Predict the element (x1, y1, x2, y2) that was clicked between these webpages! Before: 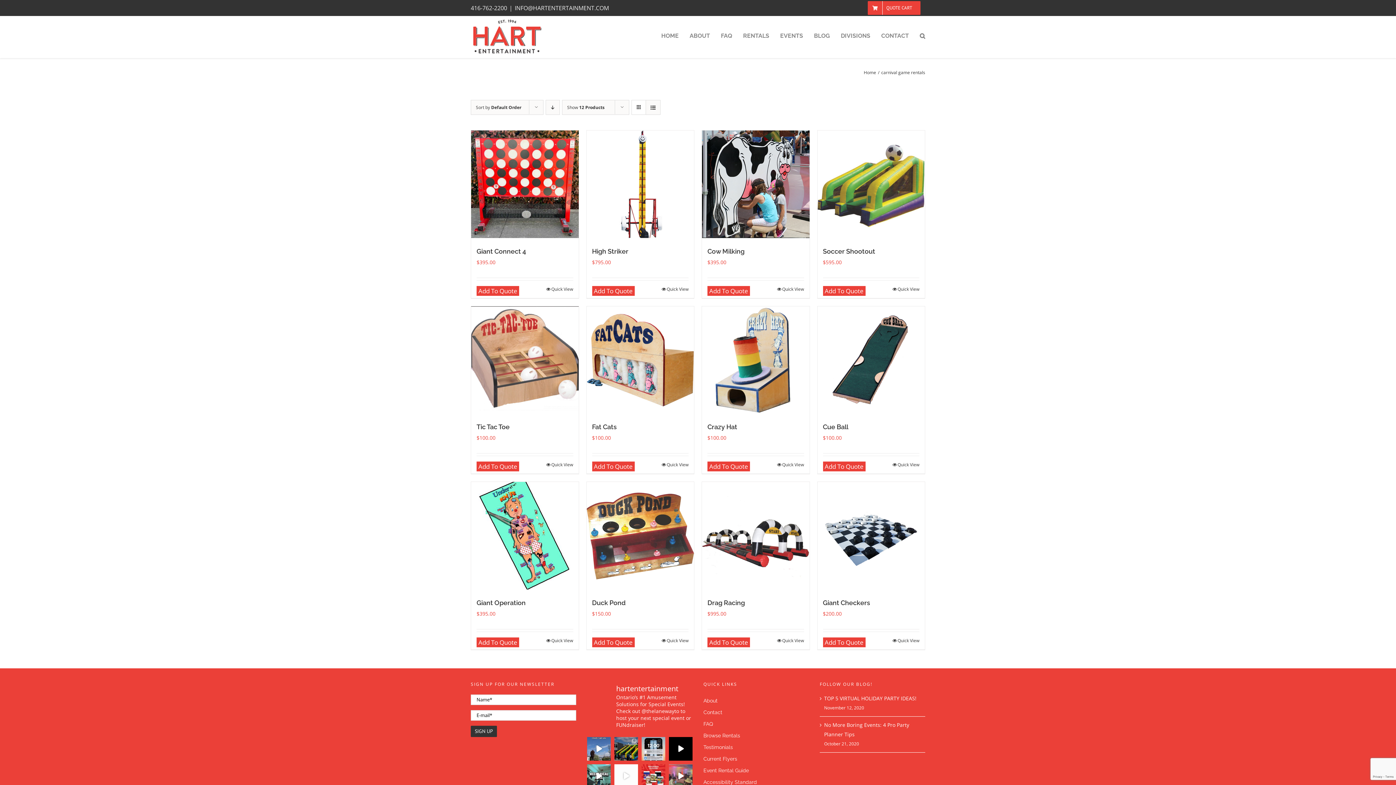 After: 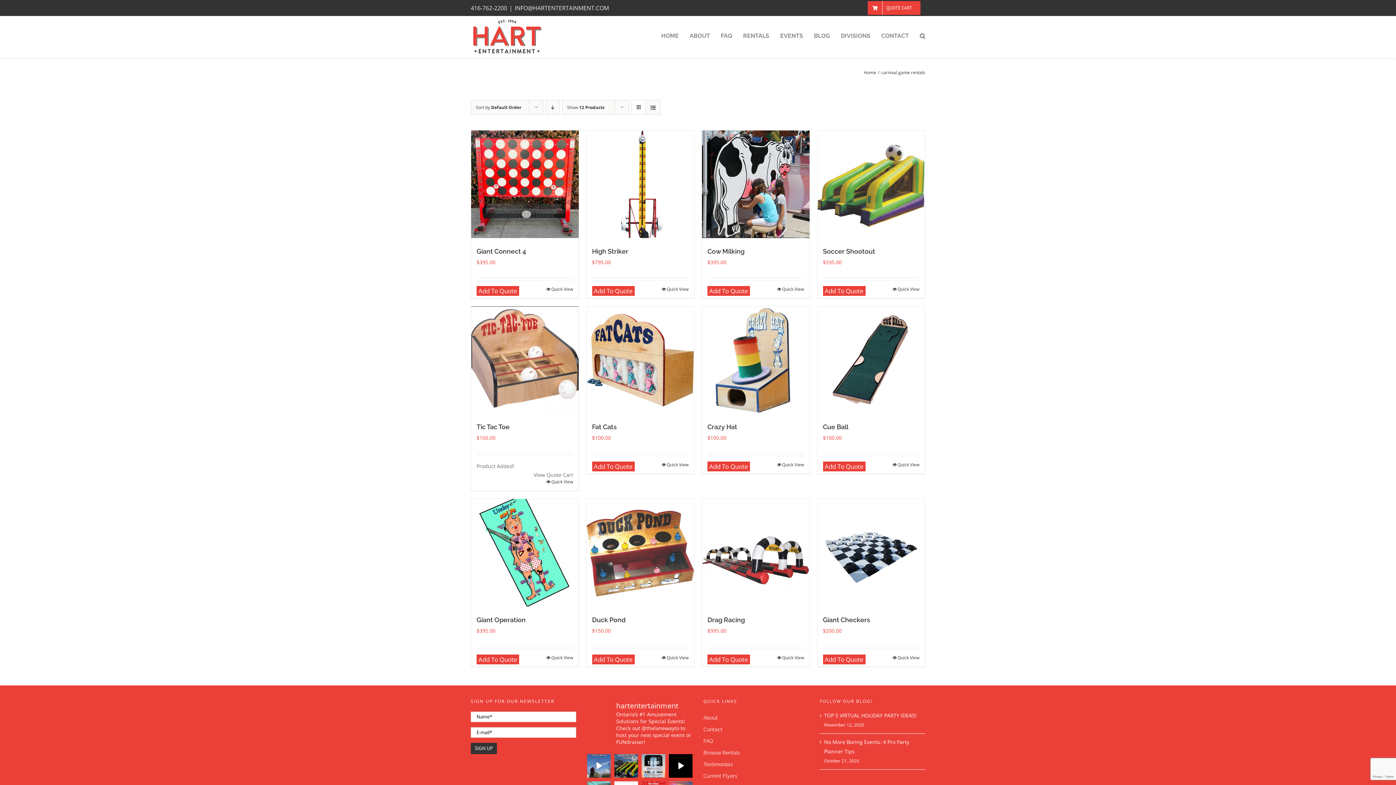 Action: label: Add To Quote bbox: (476, 461, 519, 471)